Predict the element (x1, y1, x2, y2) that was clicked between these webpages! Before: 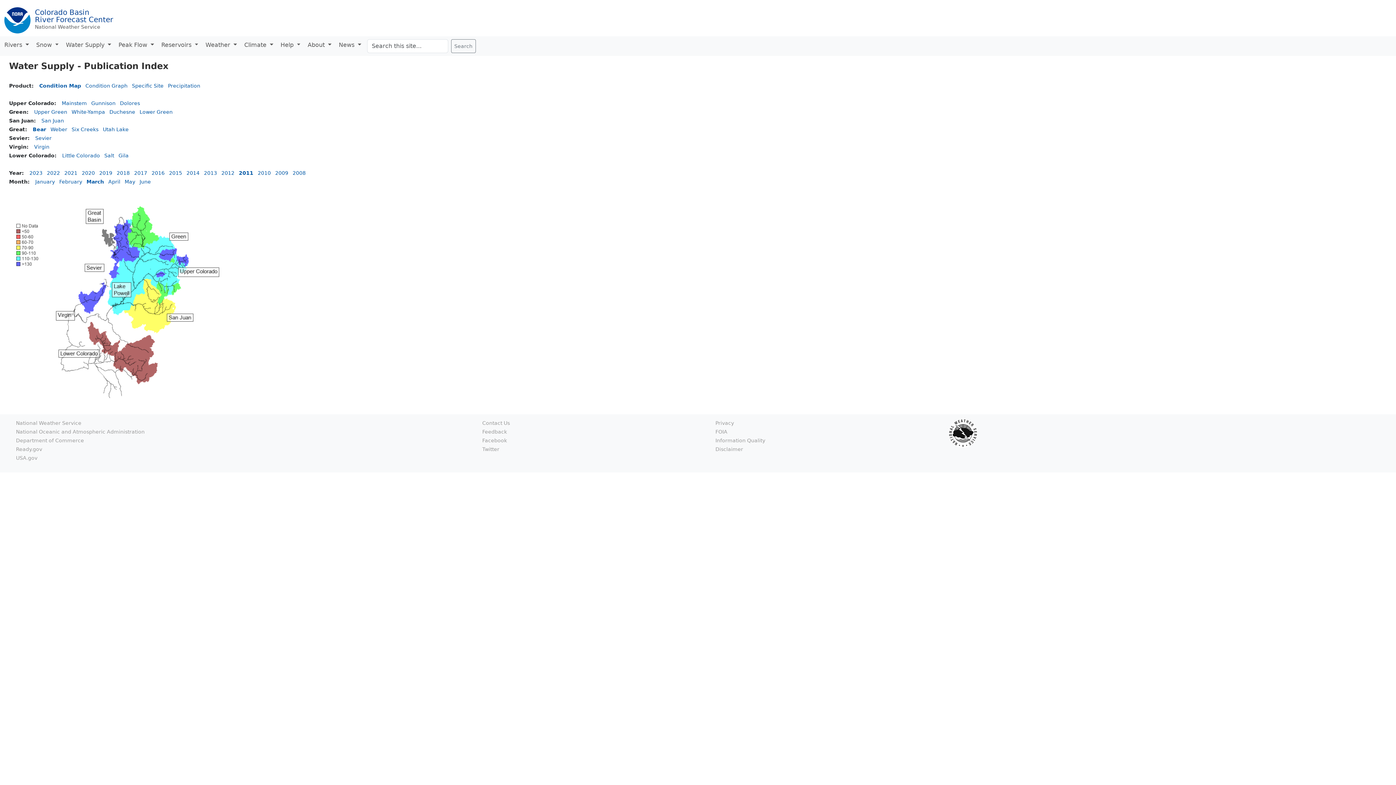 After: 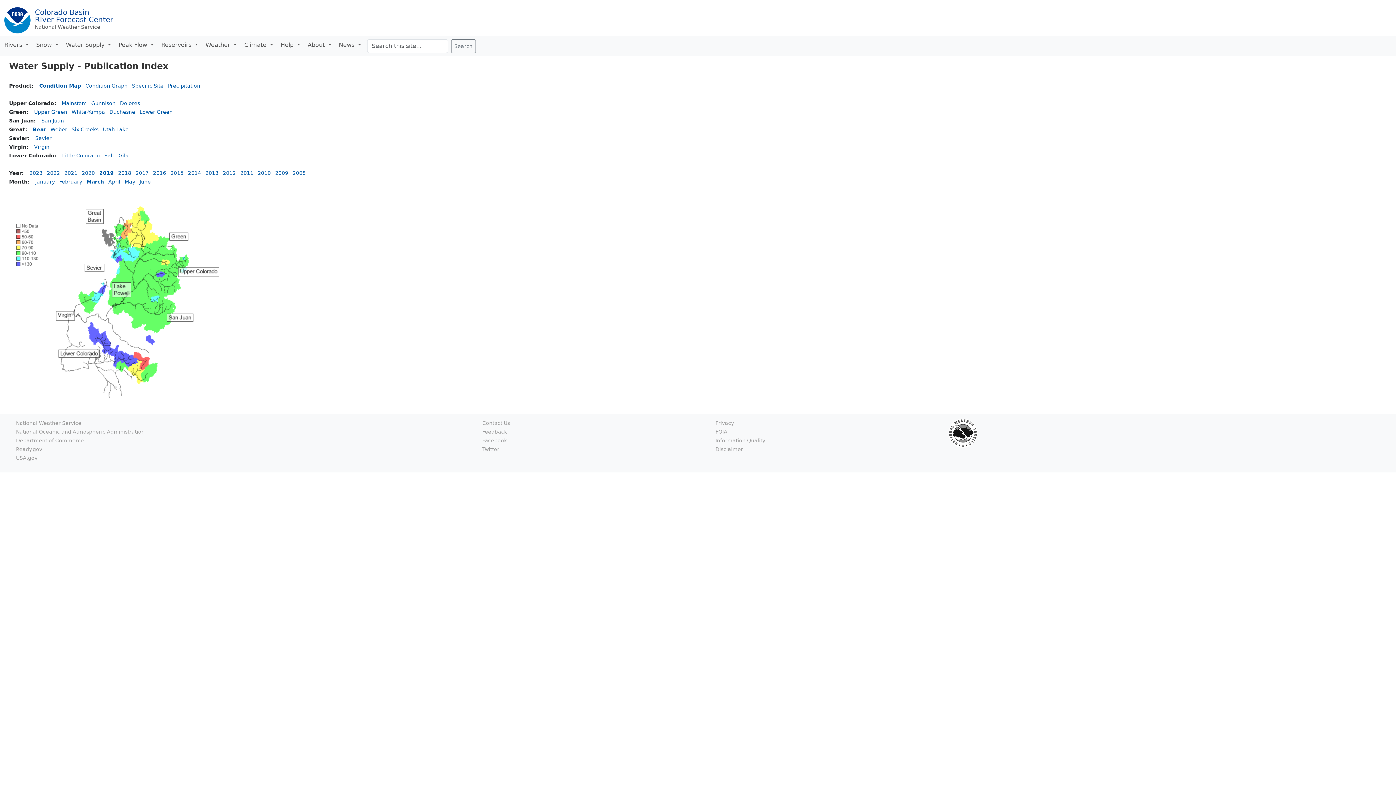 Action: label: 2019 bbox: (99, 170, 112, 176)